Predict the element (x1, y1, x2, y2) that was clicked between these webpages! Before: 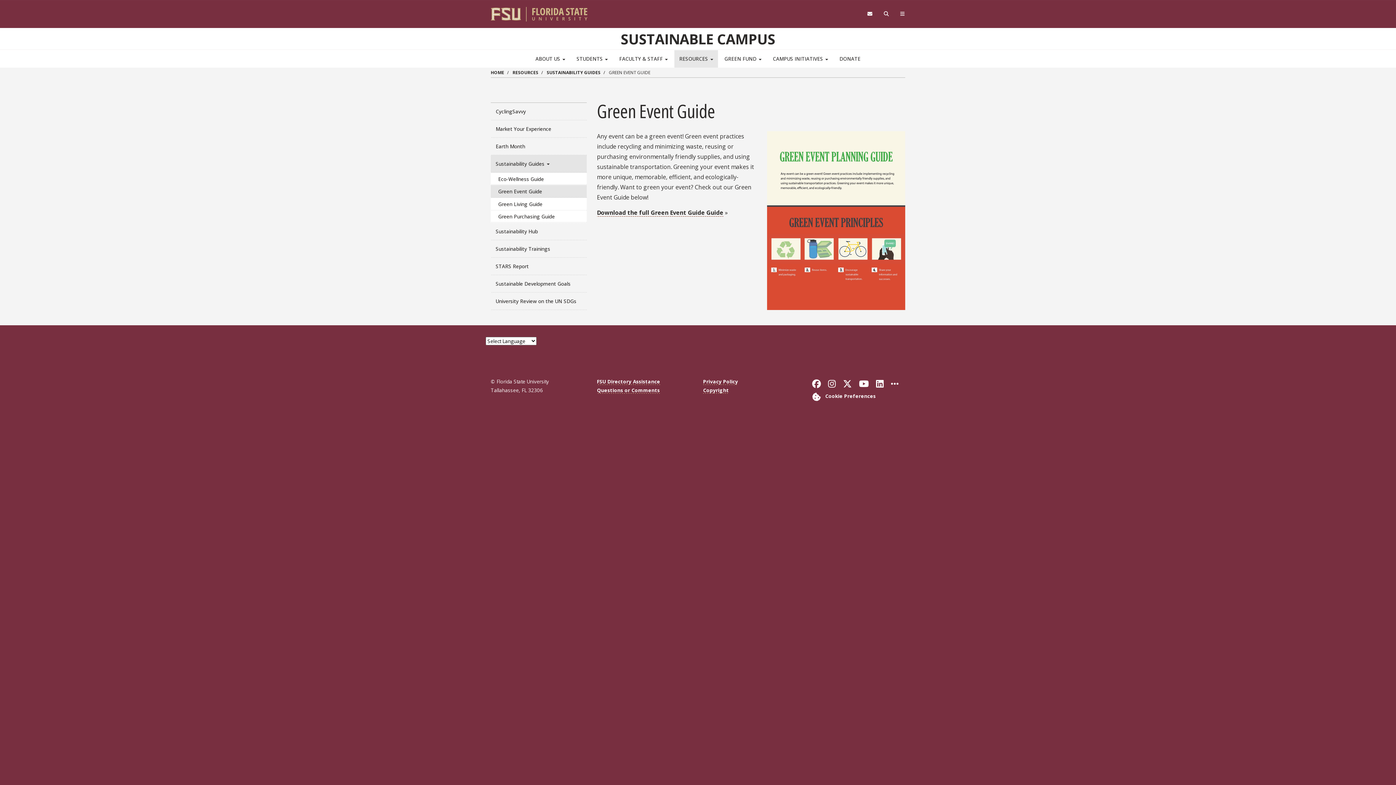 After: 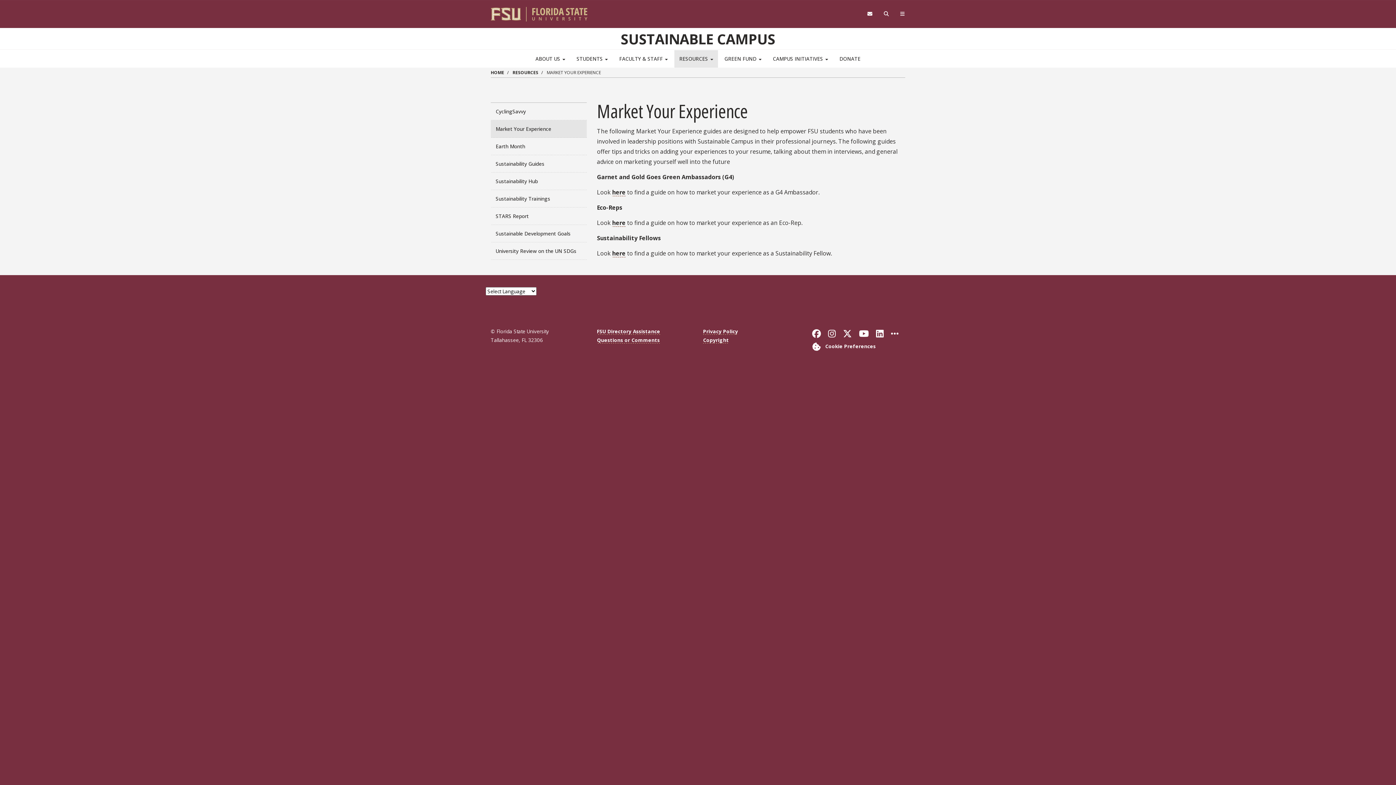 Action: label: Market Your Experience bbox: (490, 120, 586, 137)